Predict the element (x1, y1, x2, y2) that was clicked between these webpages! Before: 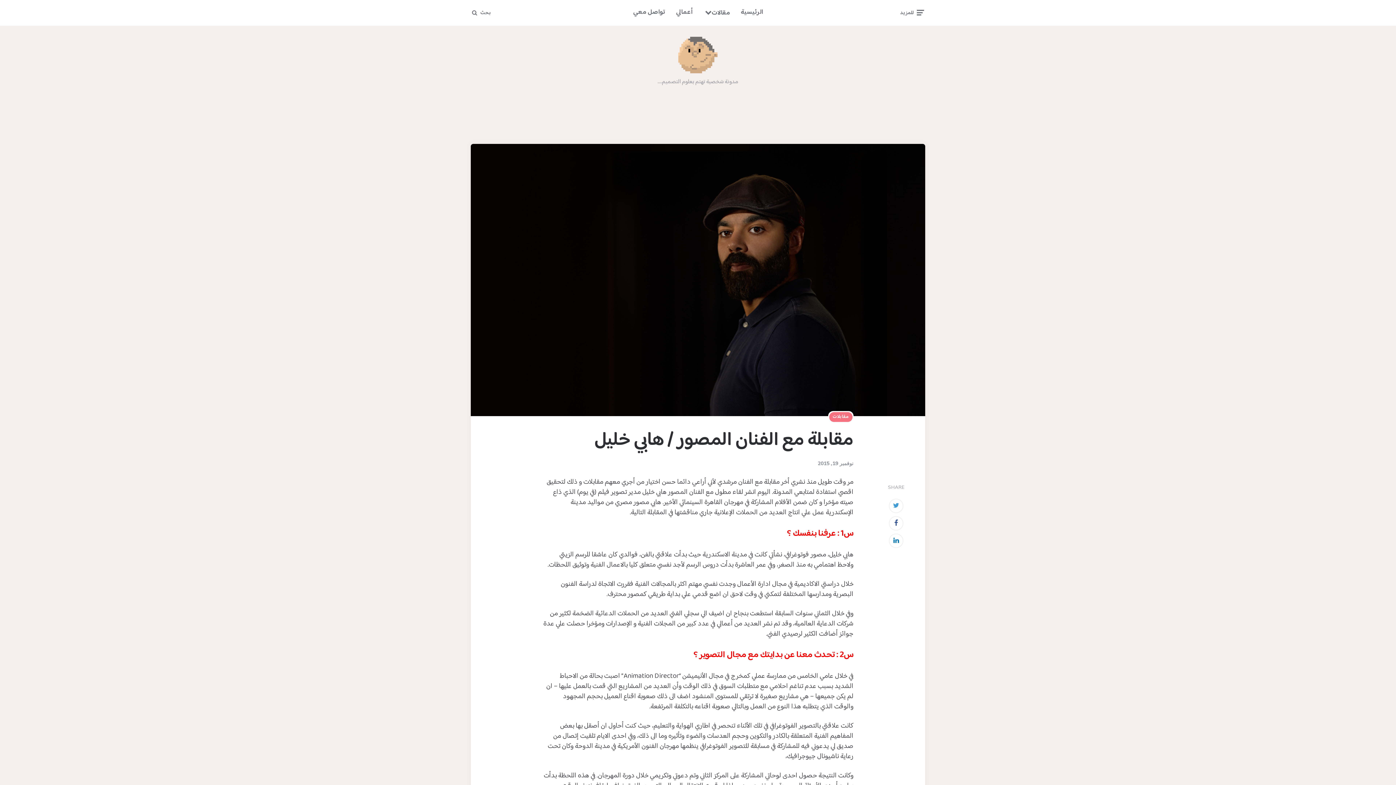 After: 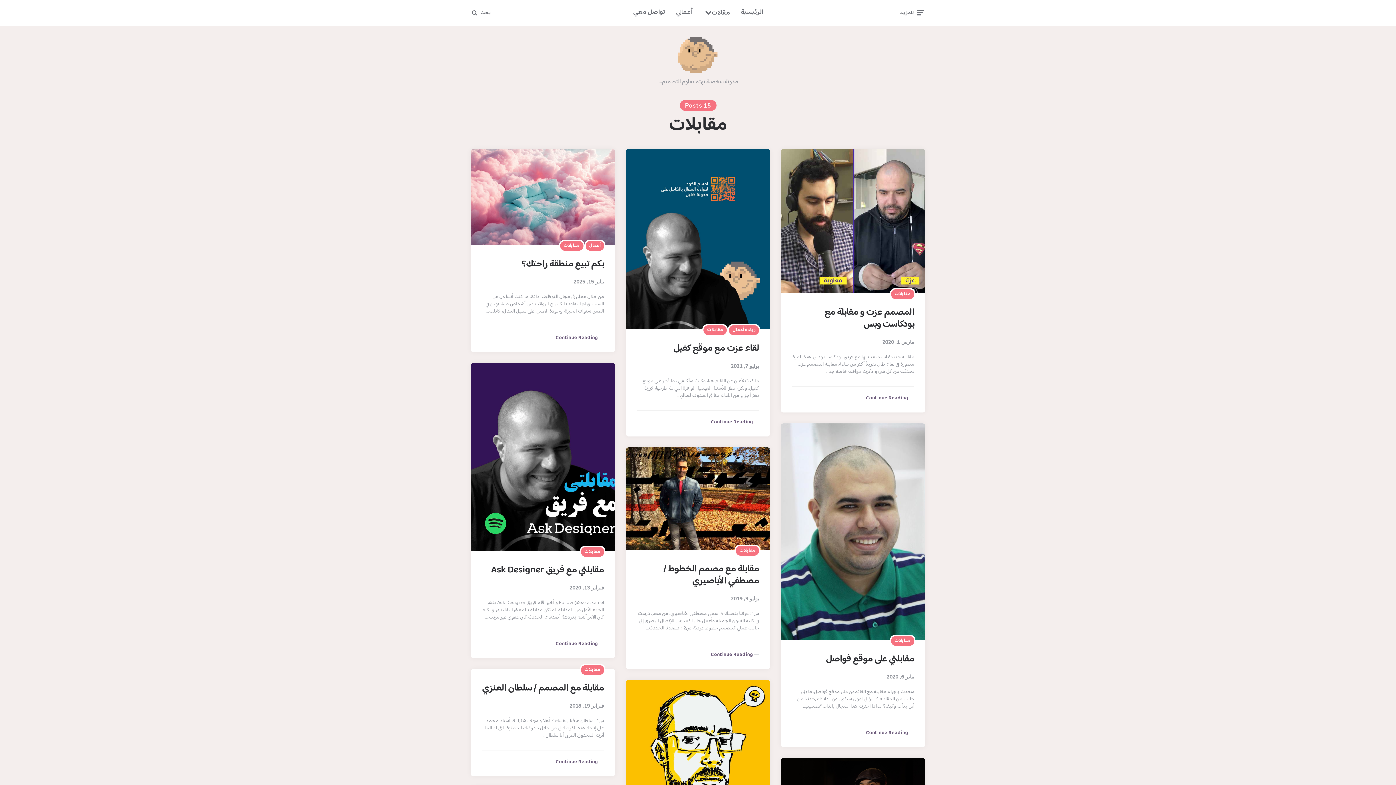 Action: label: مقابلات bbox: (829, 412, 852, 422)